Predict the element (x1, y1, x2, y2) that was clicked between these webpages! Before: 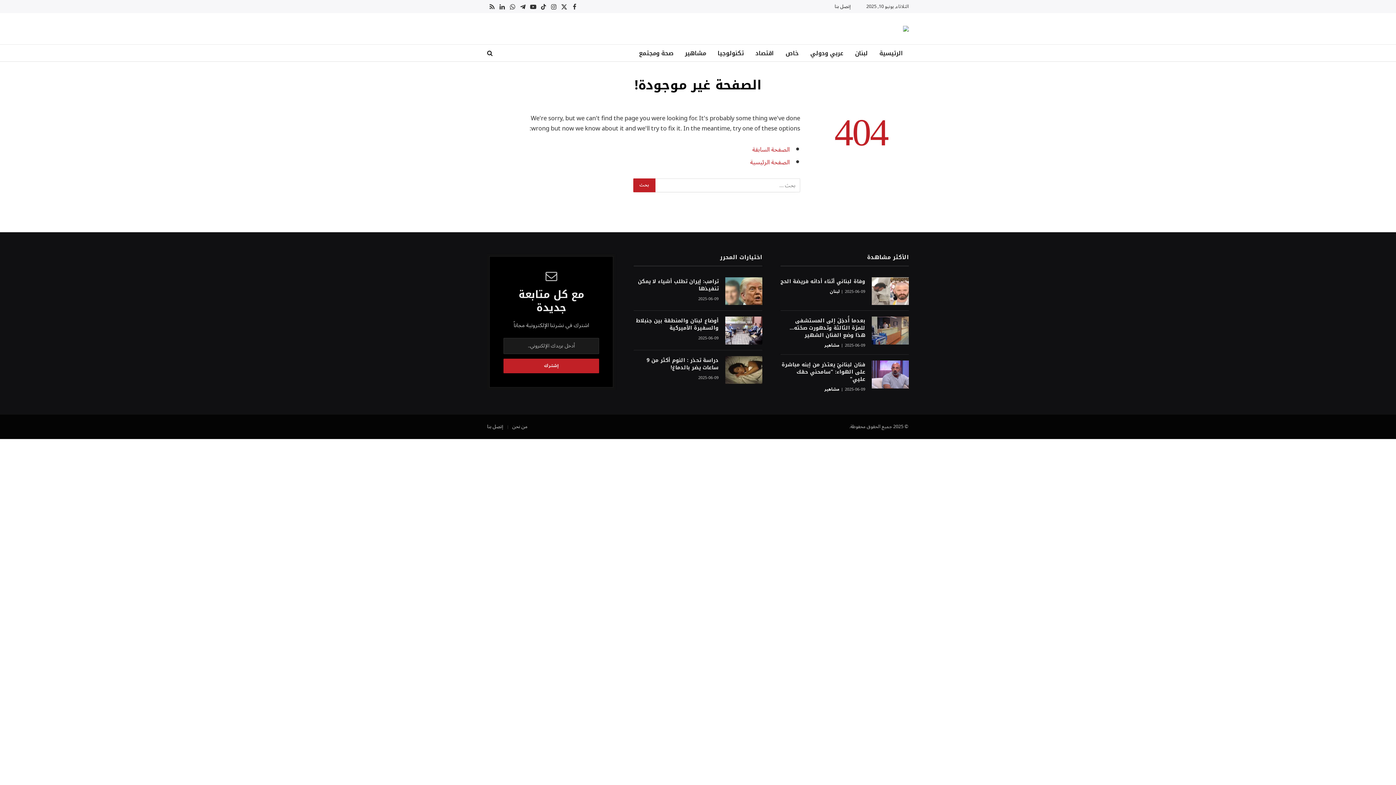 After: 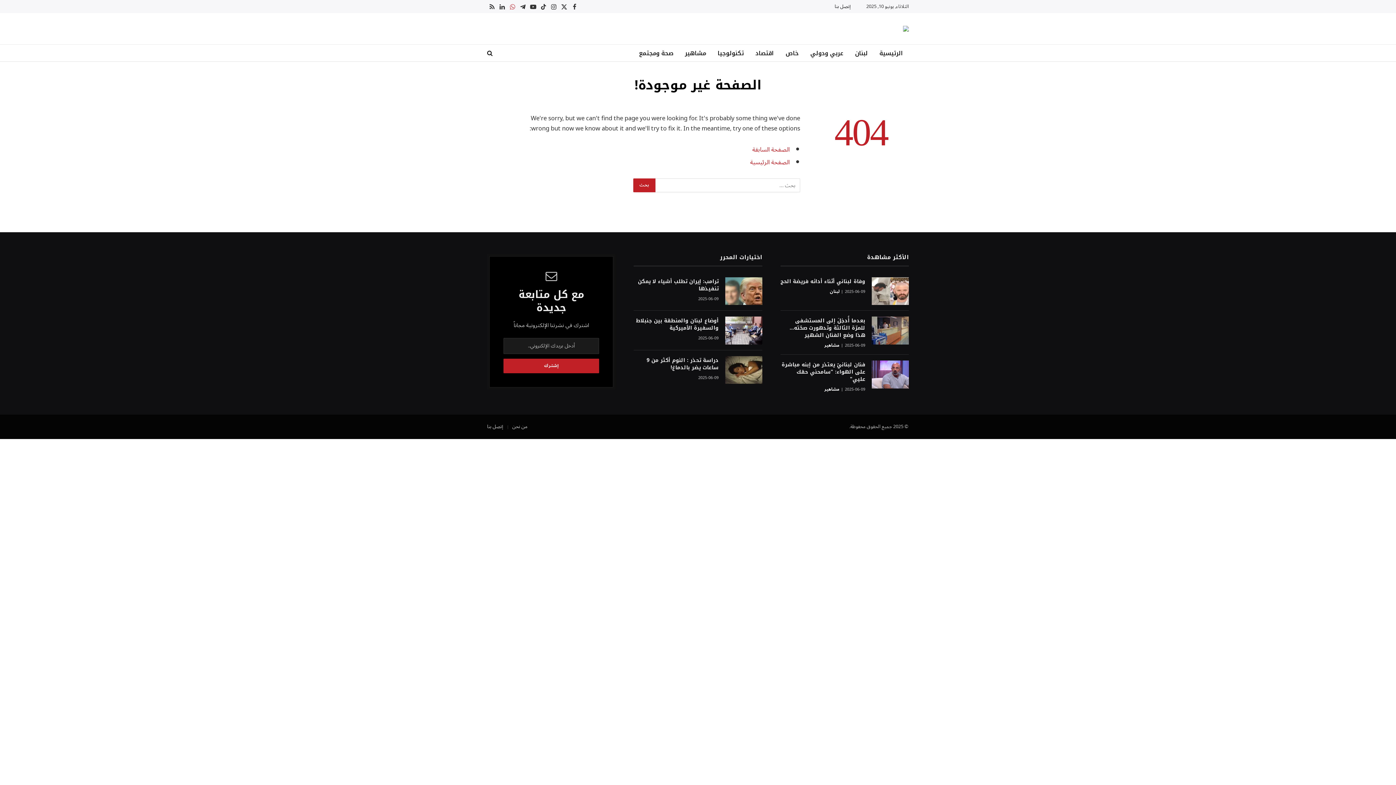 Action: bbox: (507, 0, 517, 13) label: واتساب